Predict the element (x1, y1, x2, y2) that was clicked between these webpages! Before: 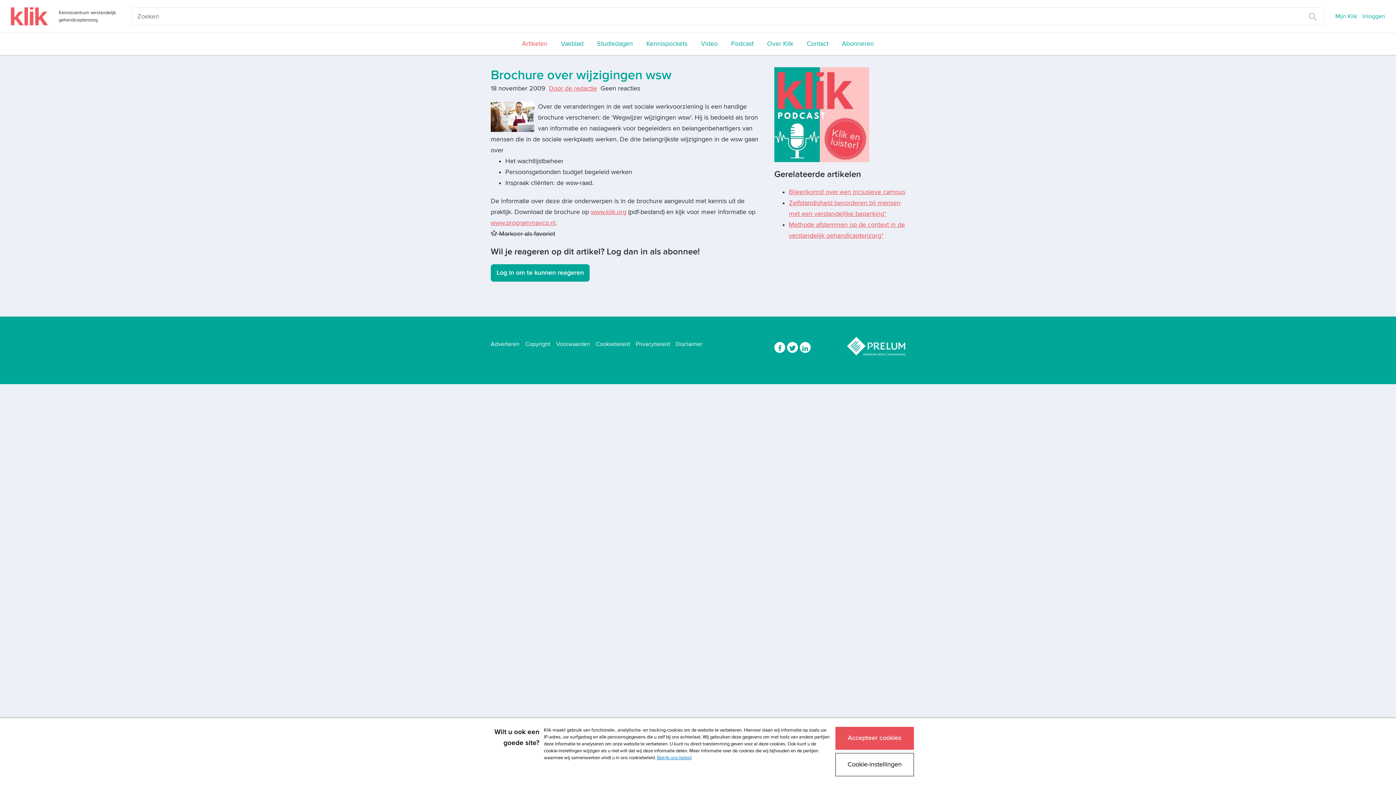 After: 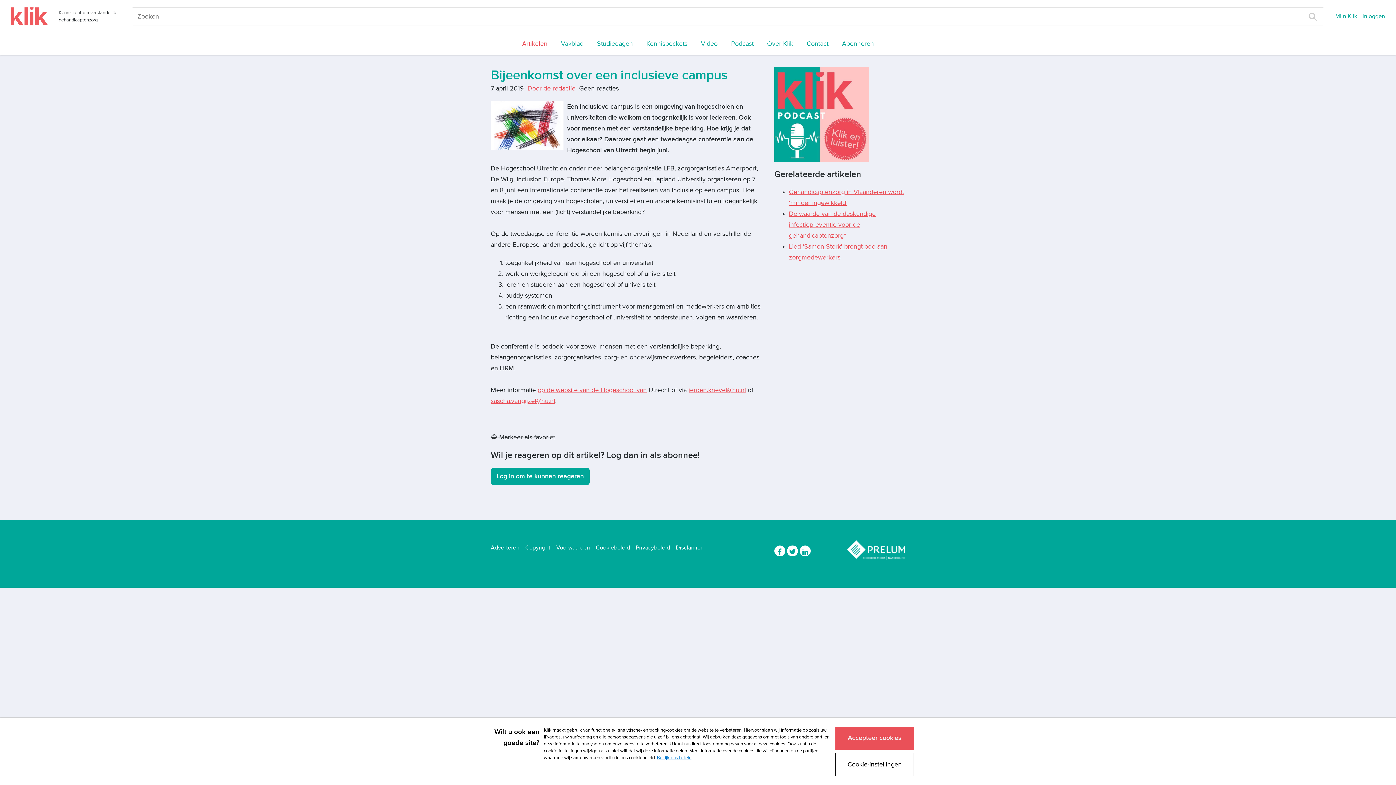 Action: bbox: (789, 188, 905, 196) label: Bijeenkomst over een inclusieve campus